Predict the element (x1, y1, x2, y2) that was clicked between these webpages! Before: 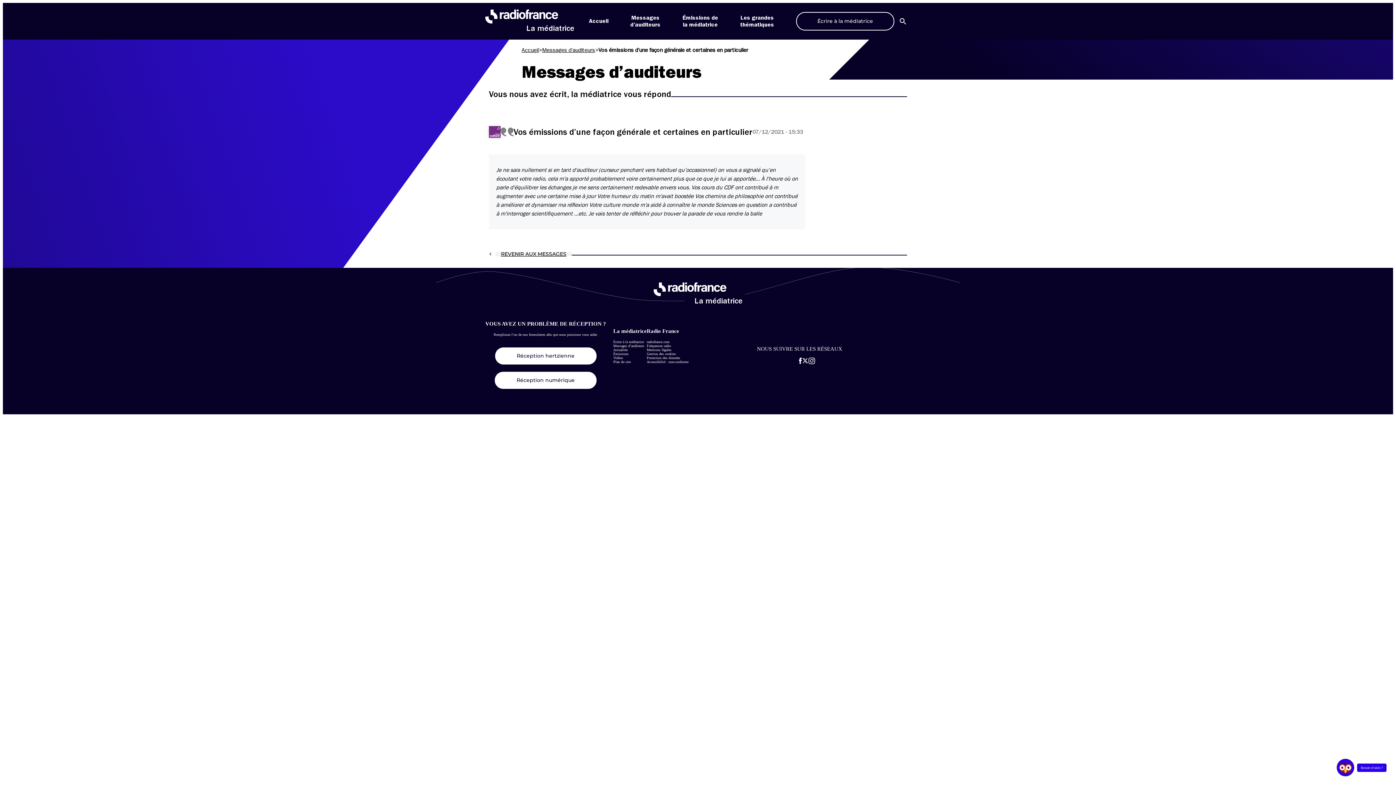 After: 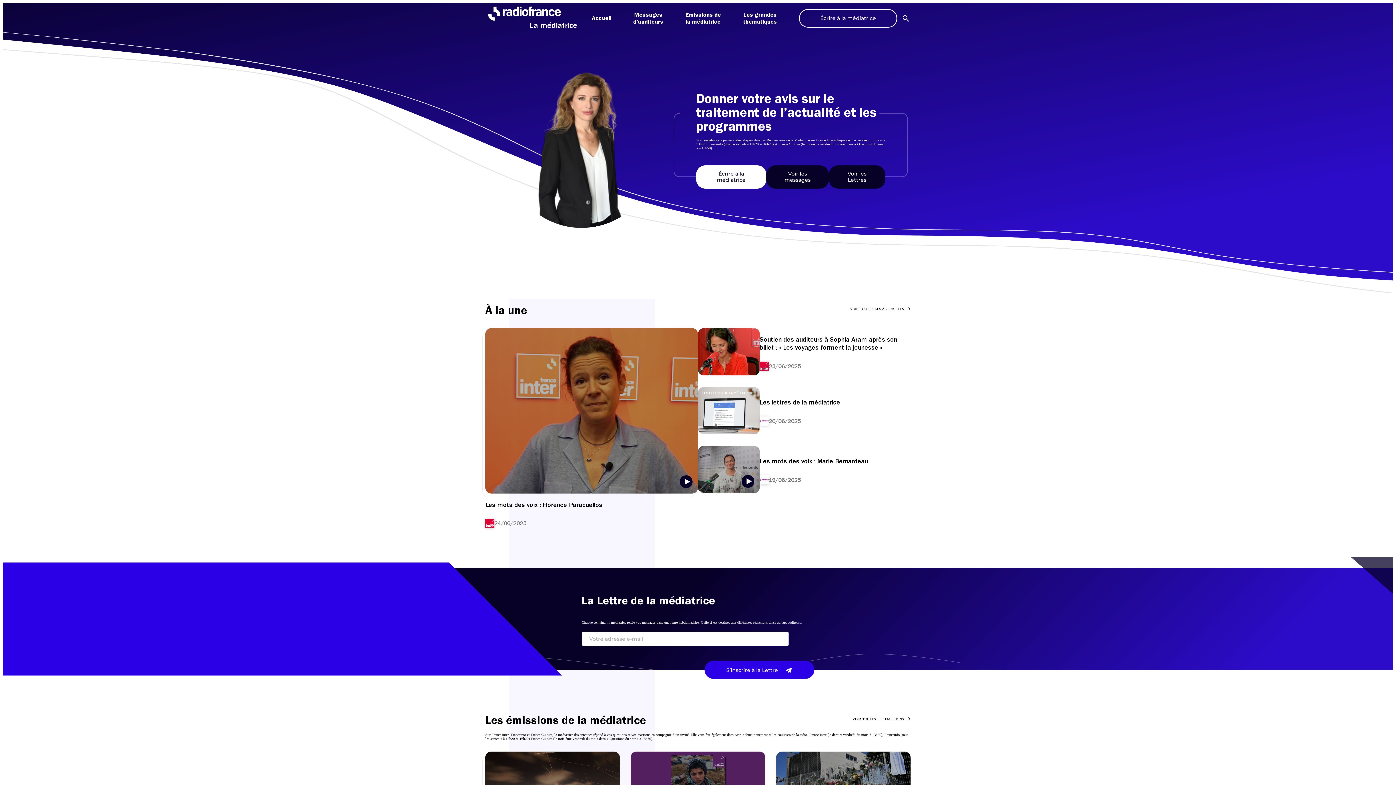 Action: label: Accueil bbox: (521, 46, 538, 53)